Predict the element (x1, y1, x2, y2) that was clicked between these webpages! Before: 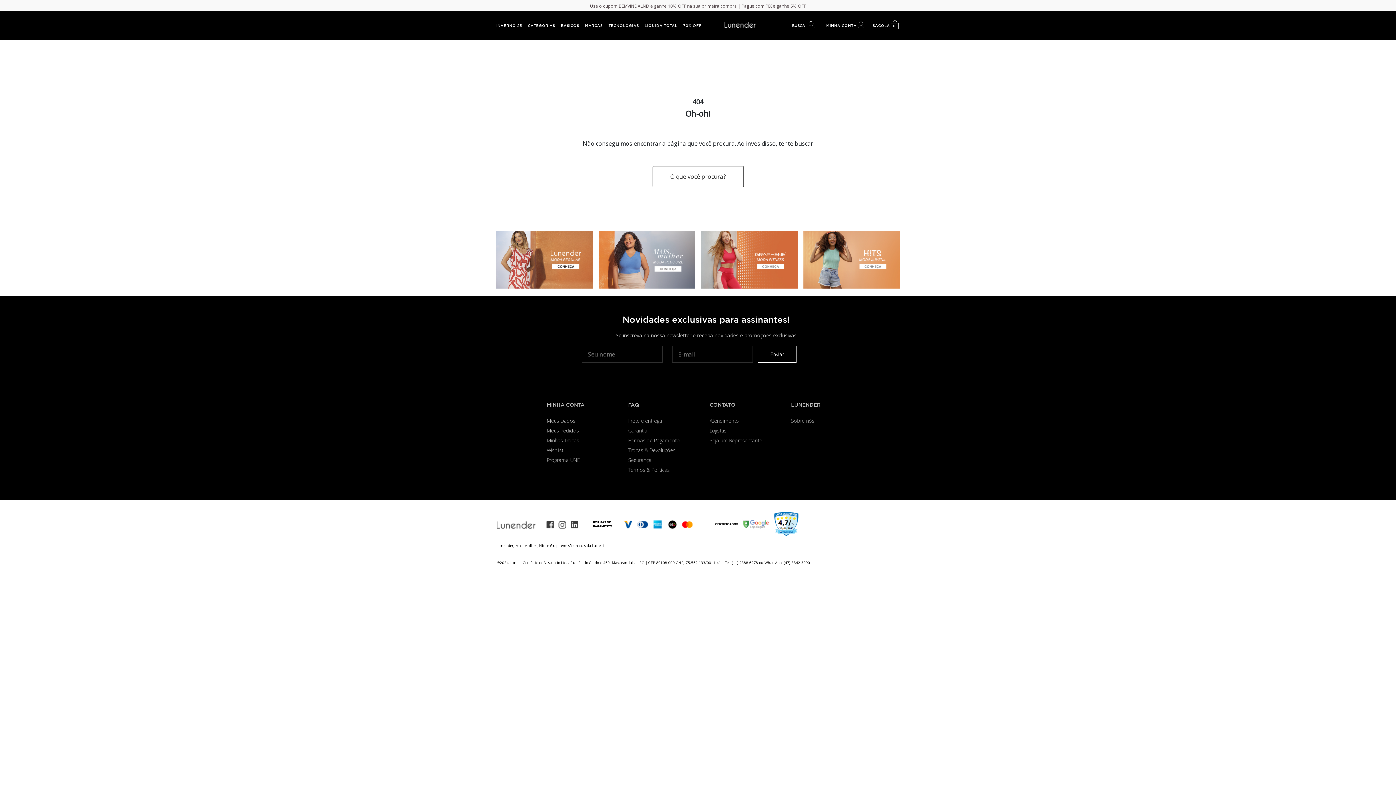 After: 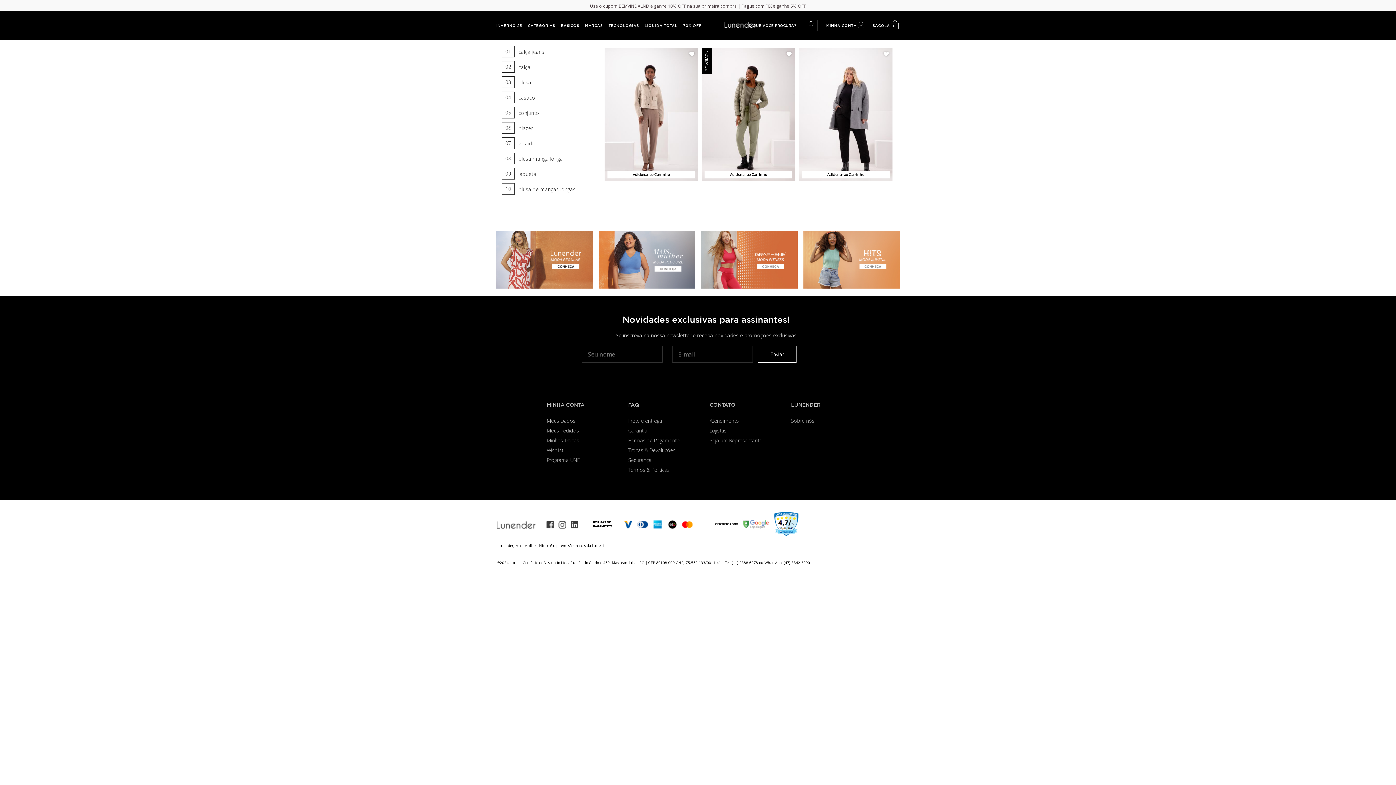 Action: bbox: (808, 18, 815, 29)